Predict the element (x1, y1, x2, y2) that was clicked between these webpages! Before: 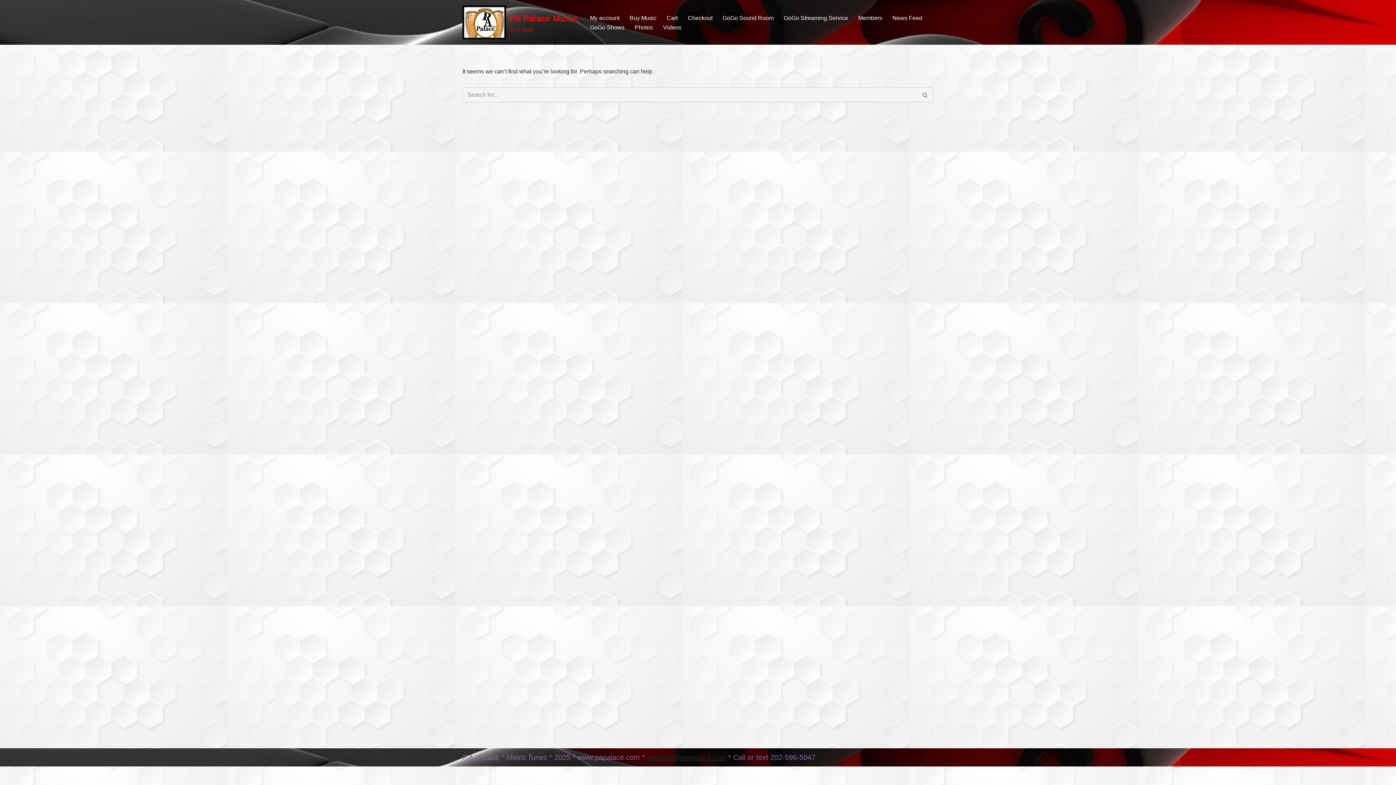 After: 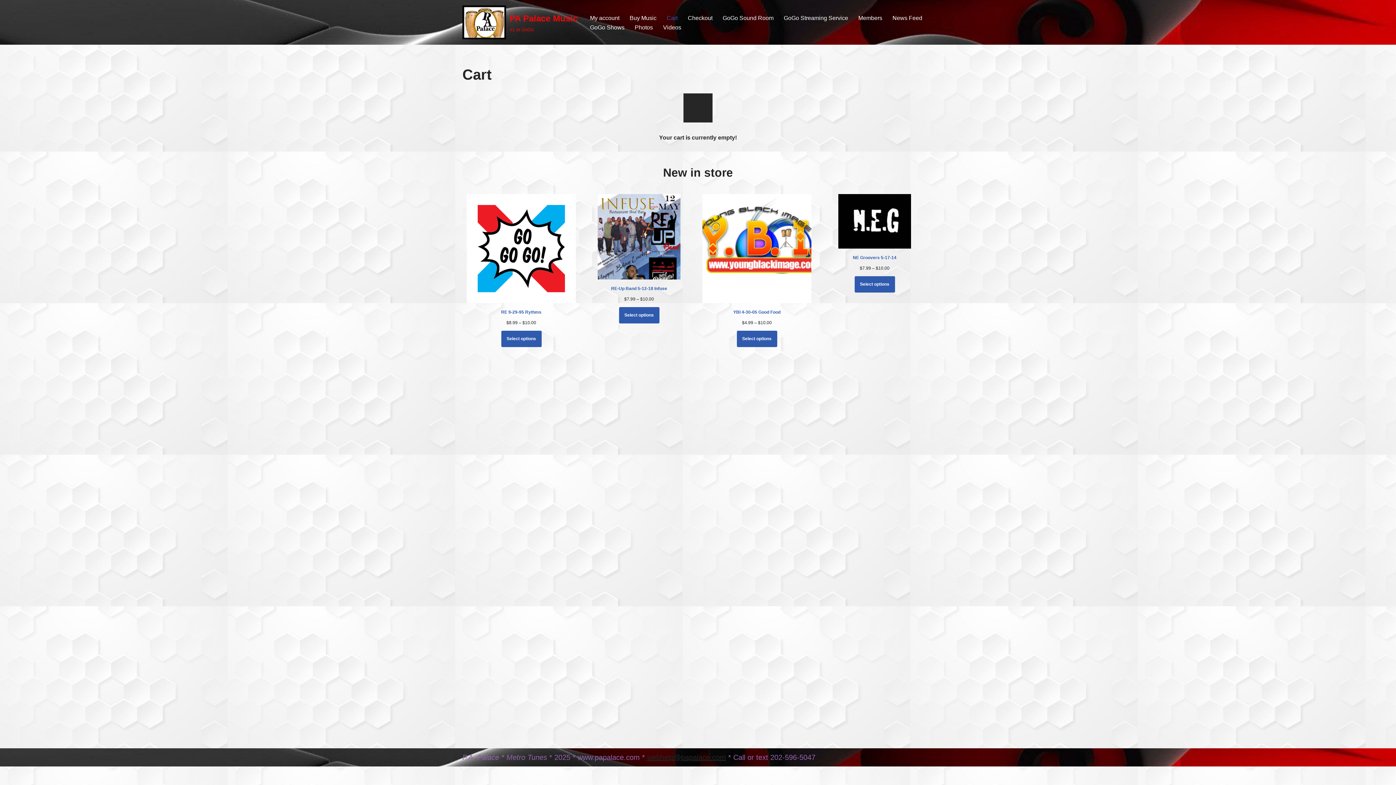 Action: bbox: (666, 12, 677, 22) label: Cart